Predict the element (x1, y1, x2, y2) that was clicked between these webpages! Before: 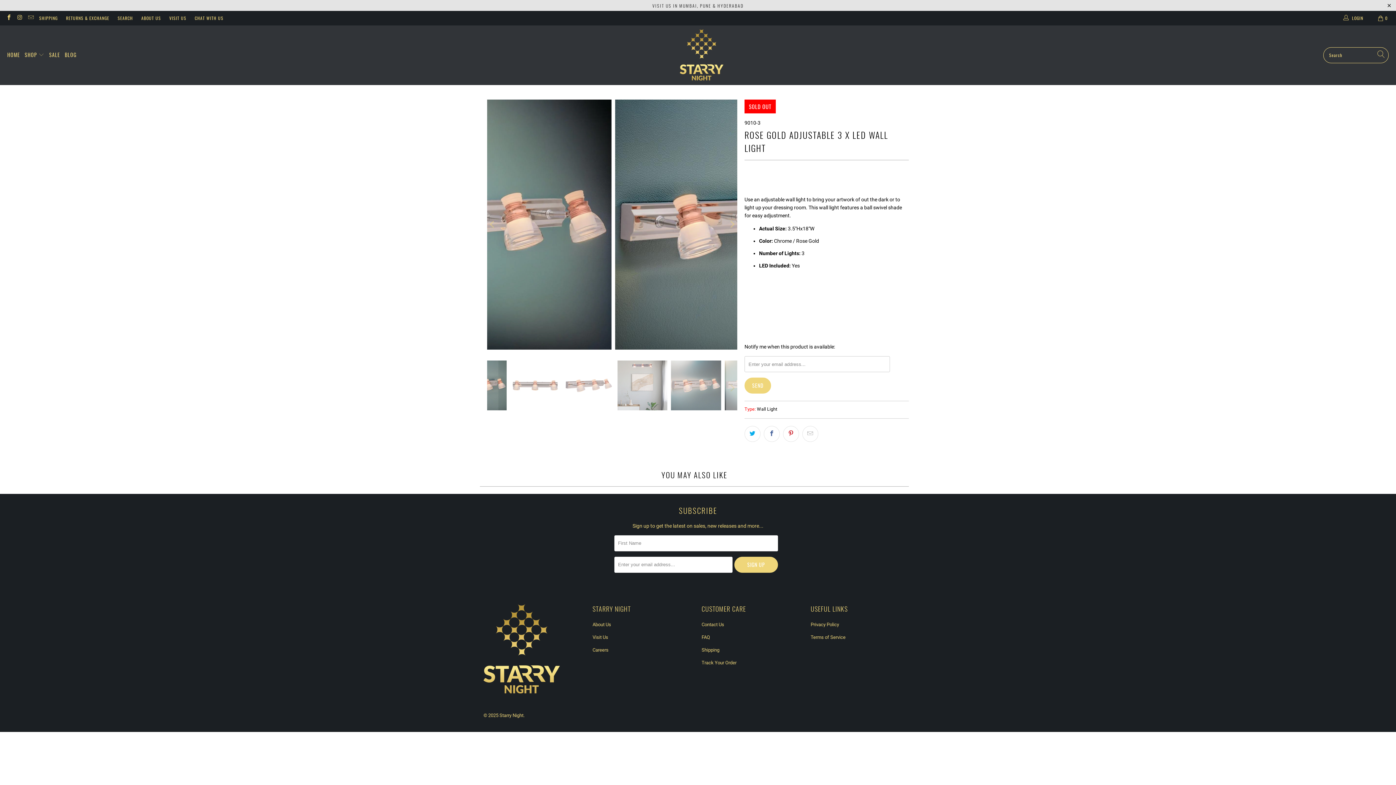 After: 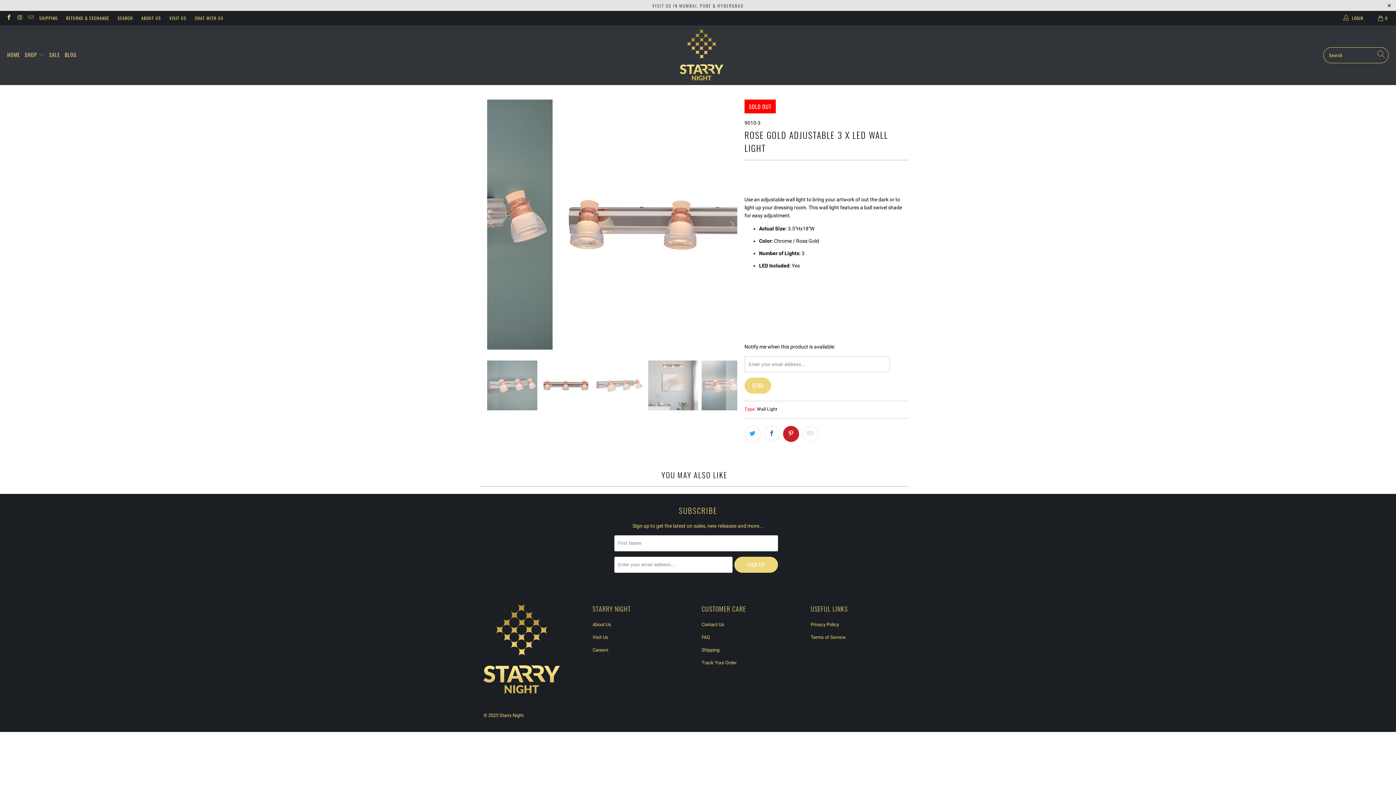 Action: bbox: (783, 426, 799, 442)